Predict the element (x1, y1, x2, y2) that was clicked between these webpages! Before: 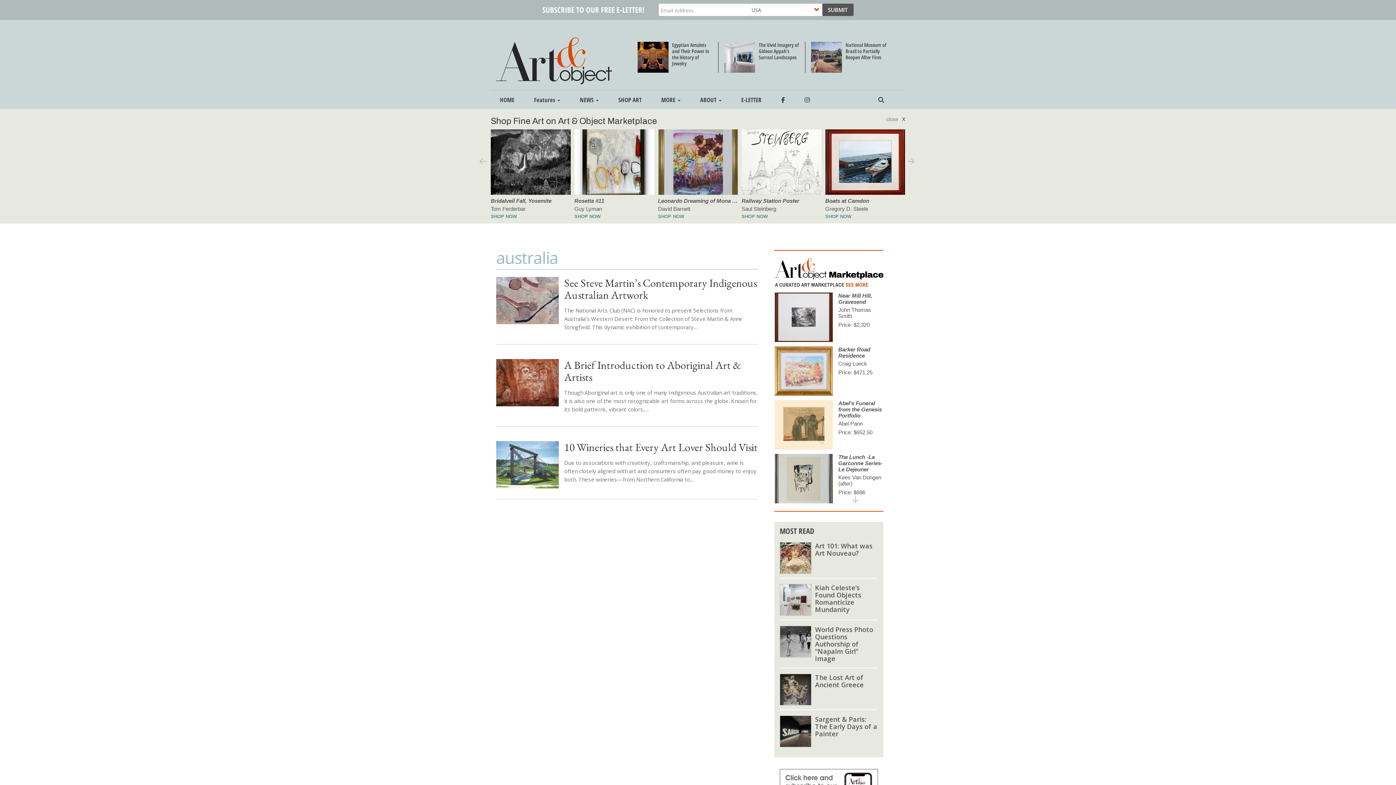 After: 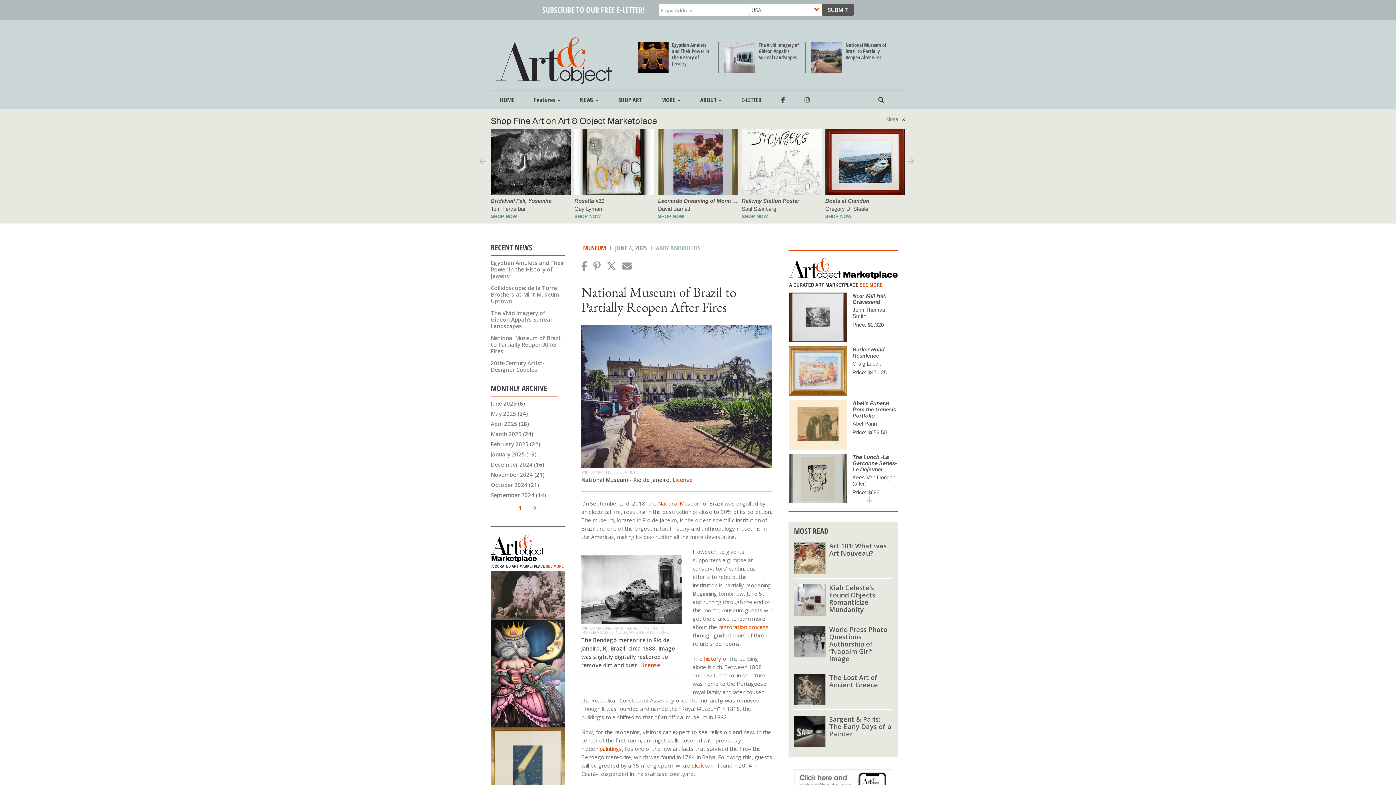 Action: label: National Museum of Brazil to Partially Reopen After Fires bbox: (845, 41, 886, 60)